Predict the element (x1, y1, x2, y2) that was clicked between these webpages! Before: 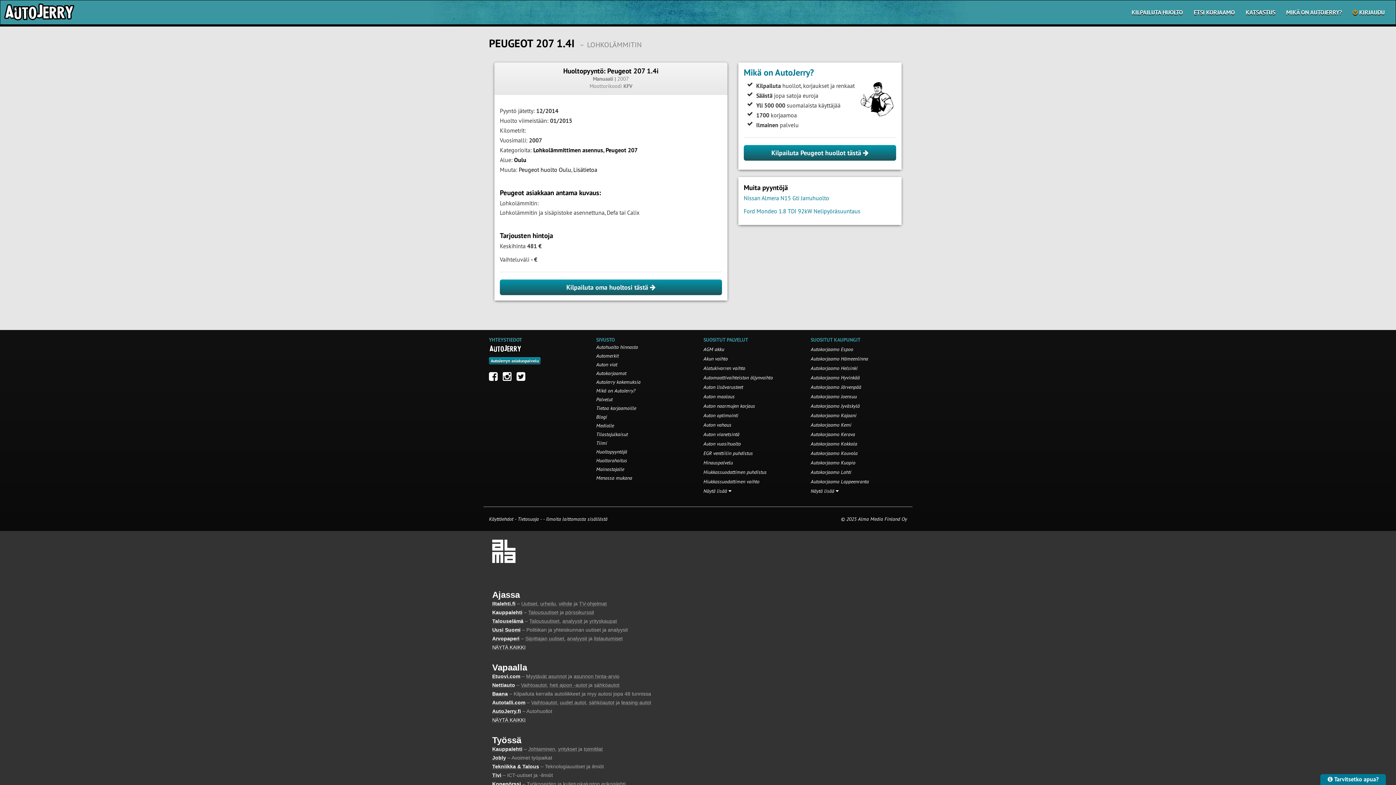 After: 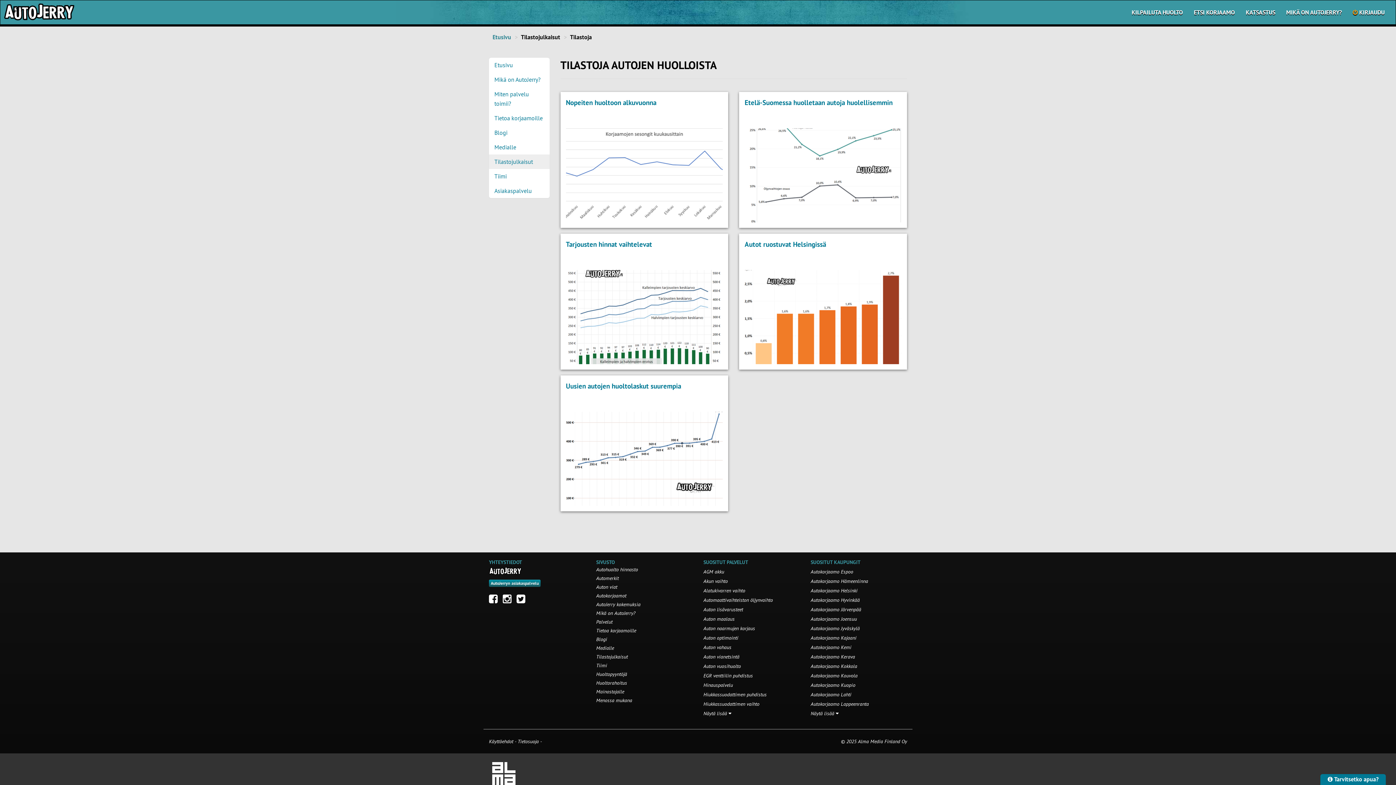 Action: label: Tilastojulkaisut bbox: (596, 431, 628, 437)